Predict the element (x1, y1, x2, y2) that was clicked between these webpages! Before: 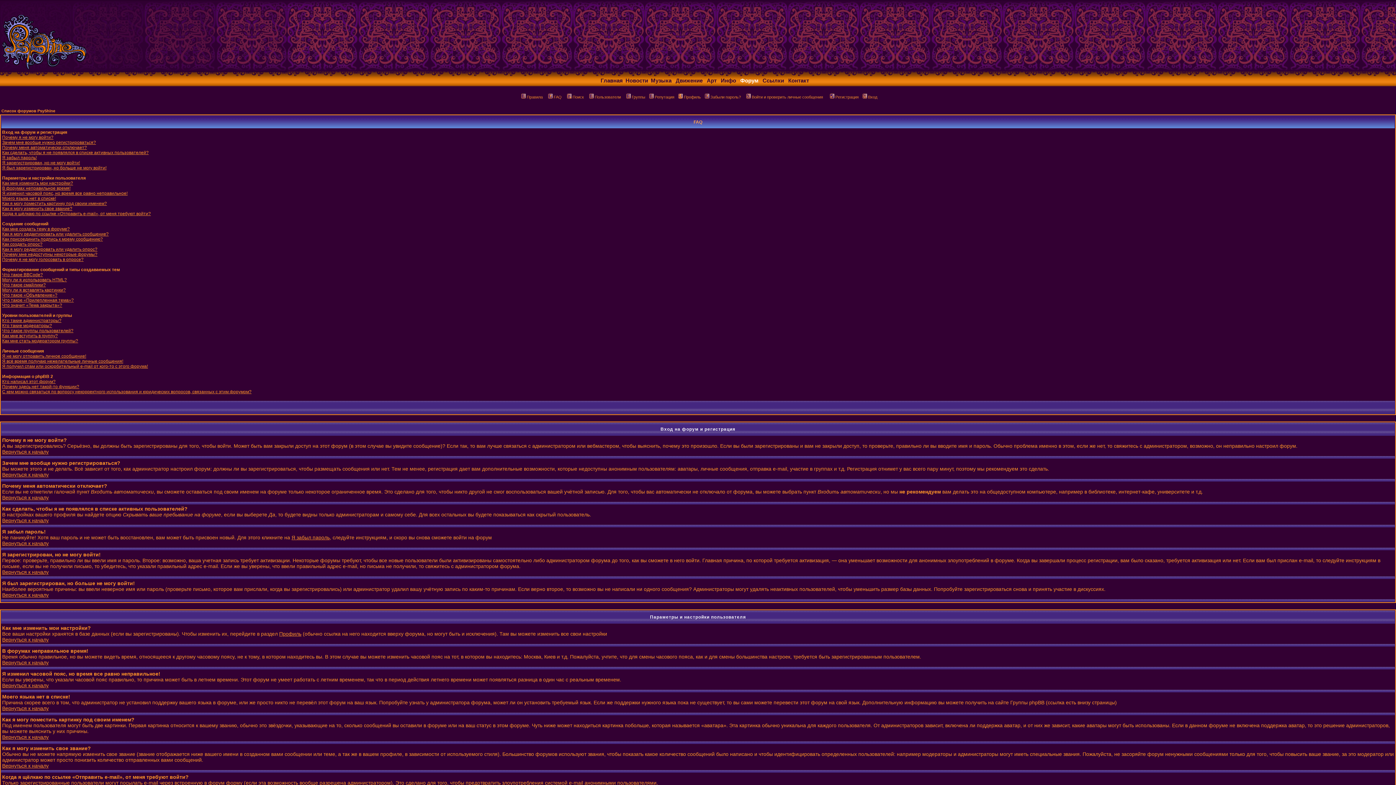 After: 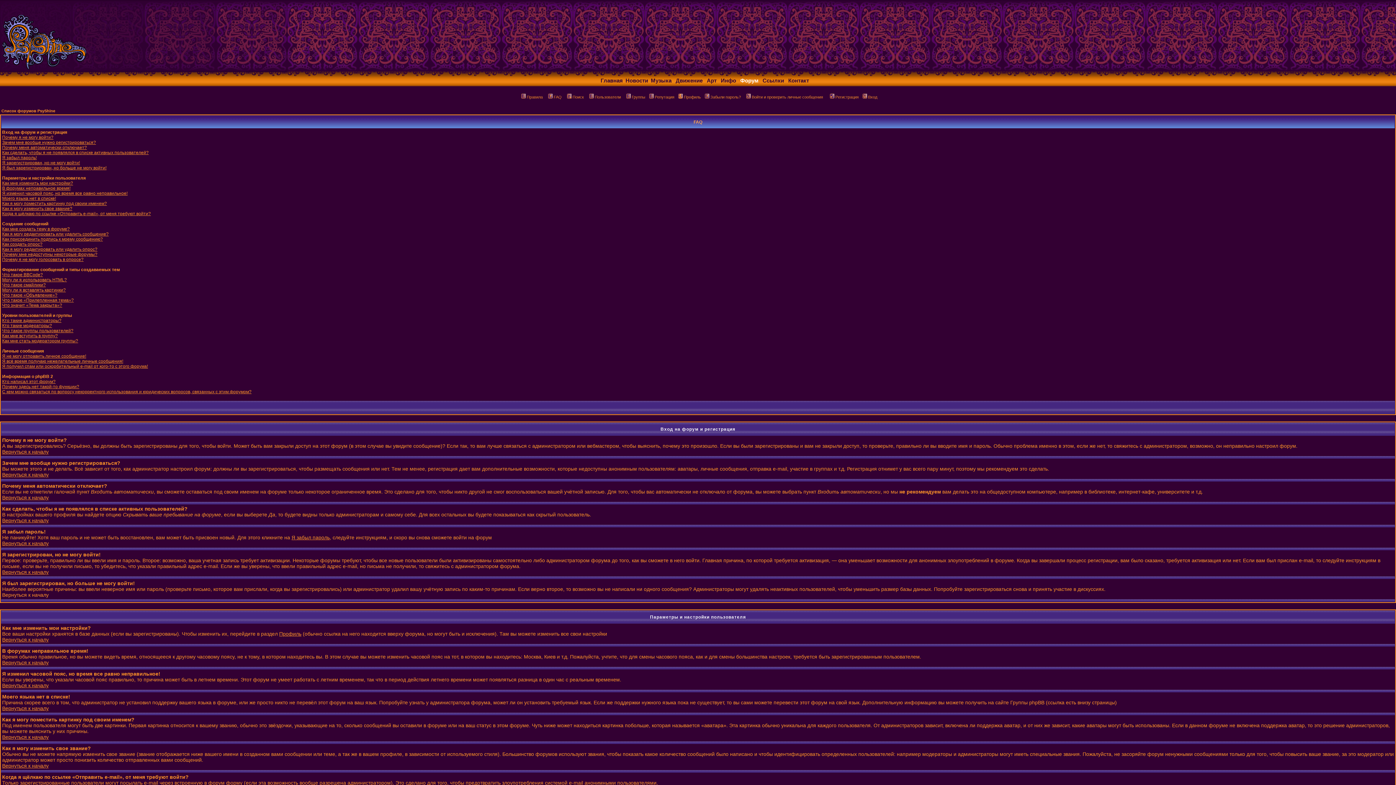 Action: bbox: (2, 592, 48, 598) label: Вернуться к началу